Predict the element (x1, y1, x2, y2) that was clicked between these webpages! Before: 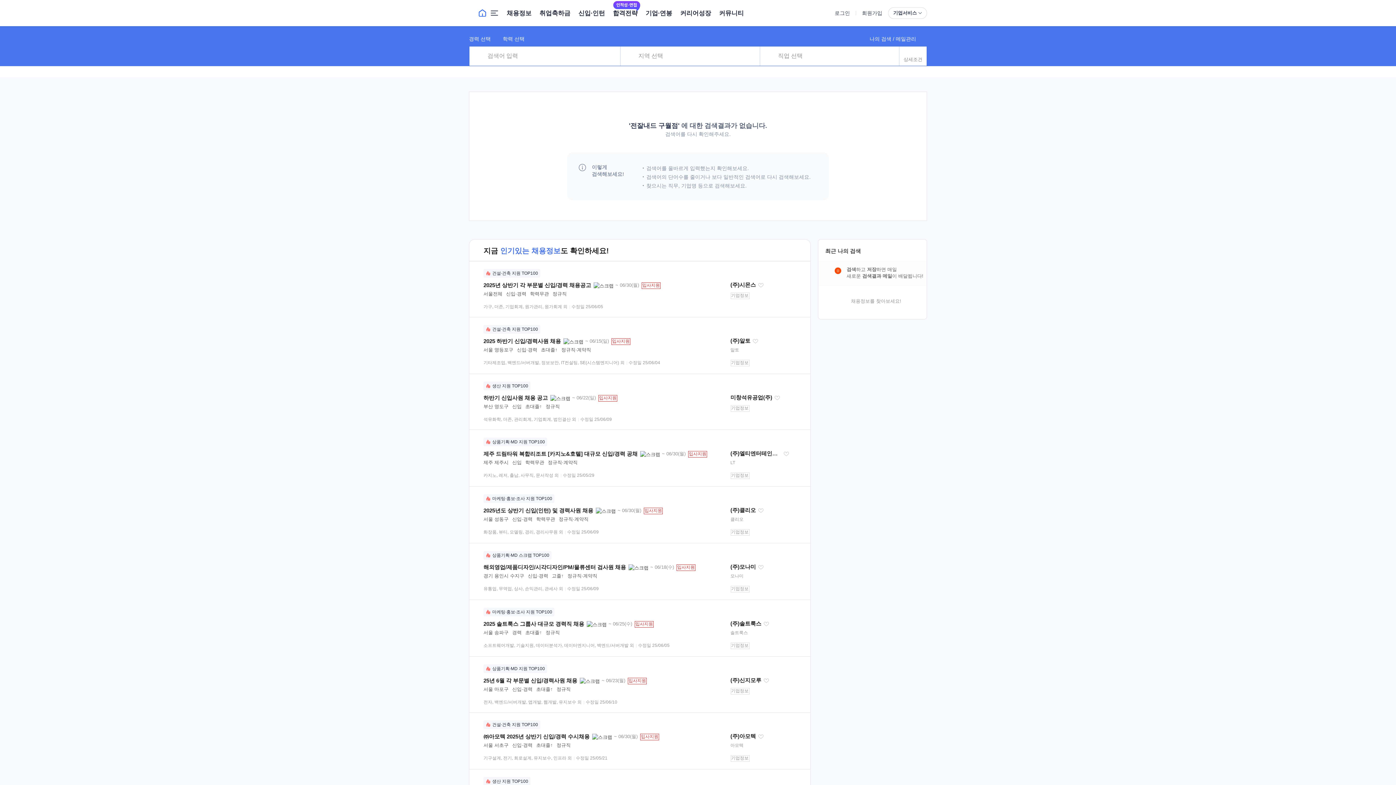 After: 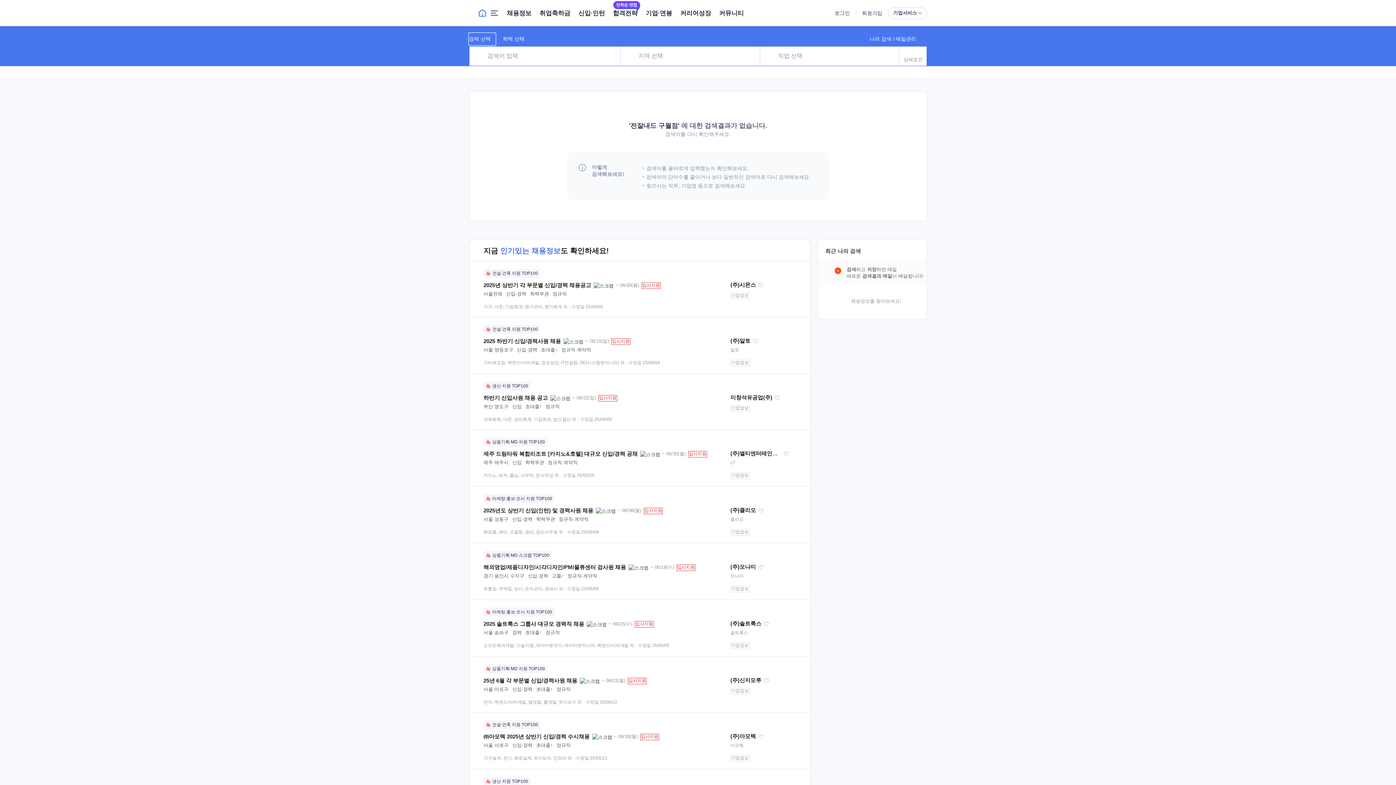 Action: bbox: (469, 33, 495, 45) label: 경력 선택